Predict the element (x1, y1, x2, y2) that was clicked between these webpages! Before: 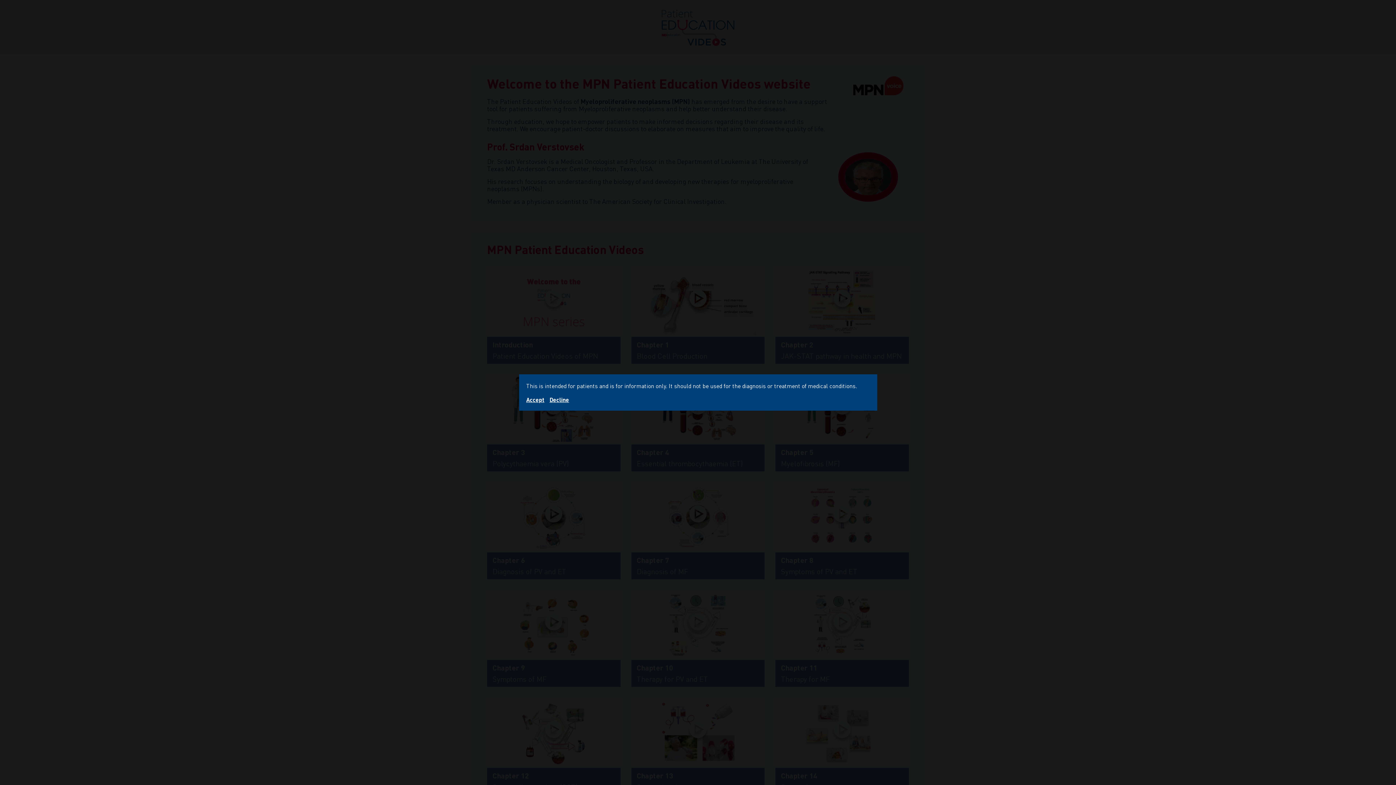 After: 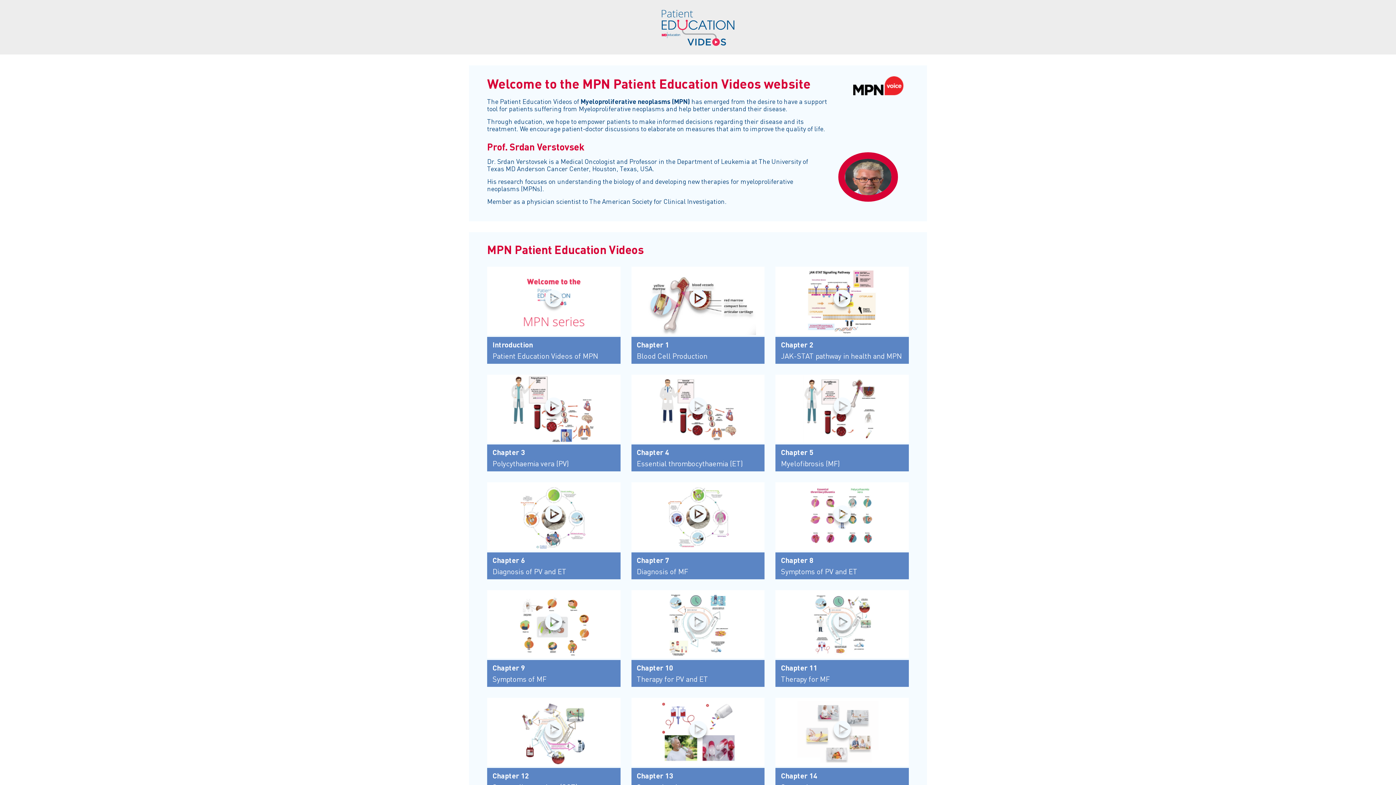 Action: bbox: (526, 396, 544, 403) label: Accept